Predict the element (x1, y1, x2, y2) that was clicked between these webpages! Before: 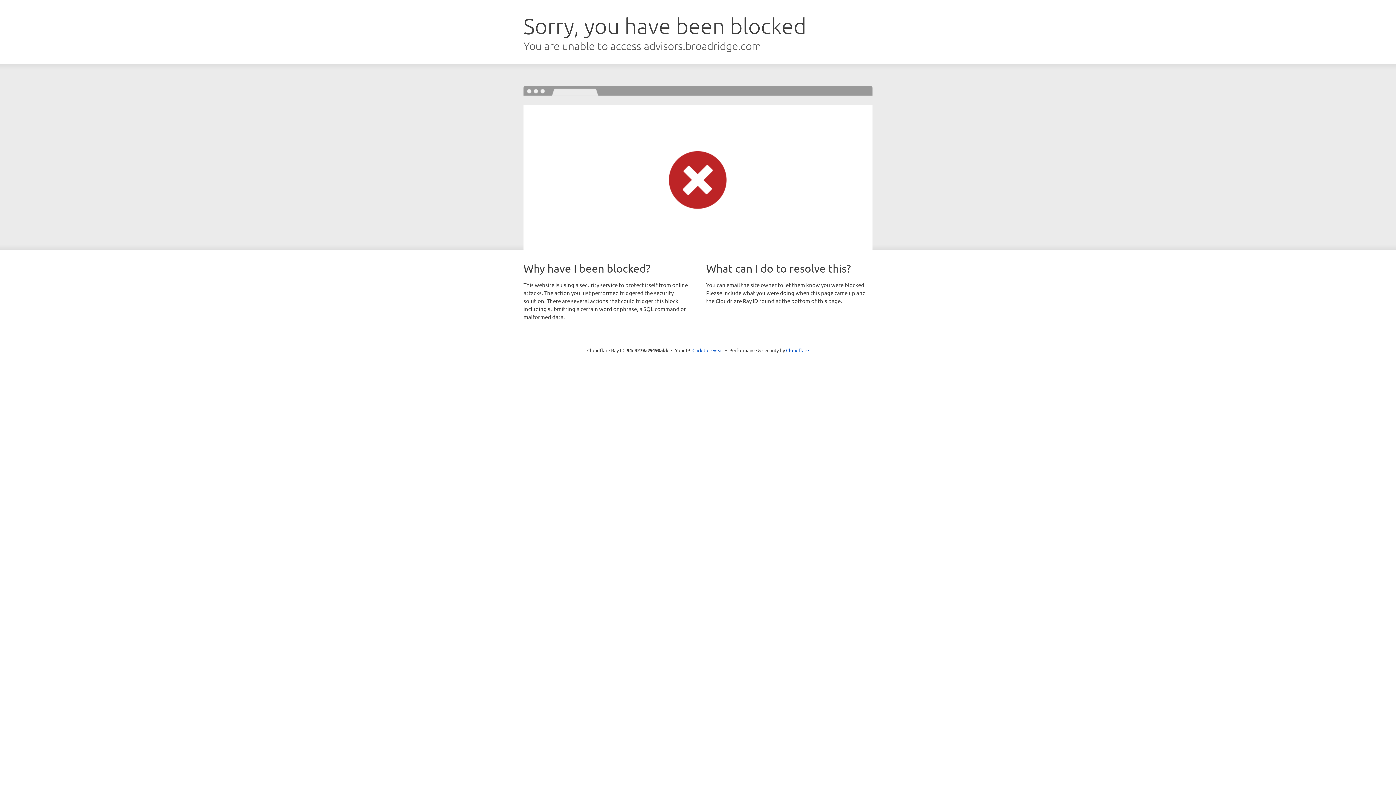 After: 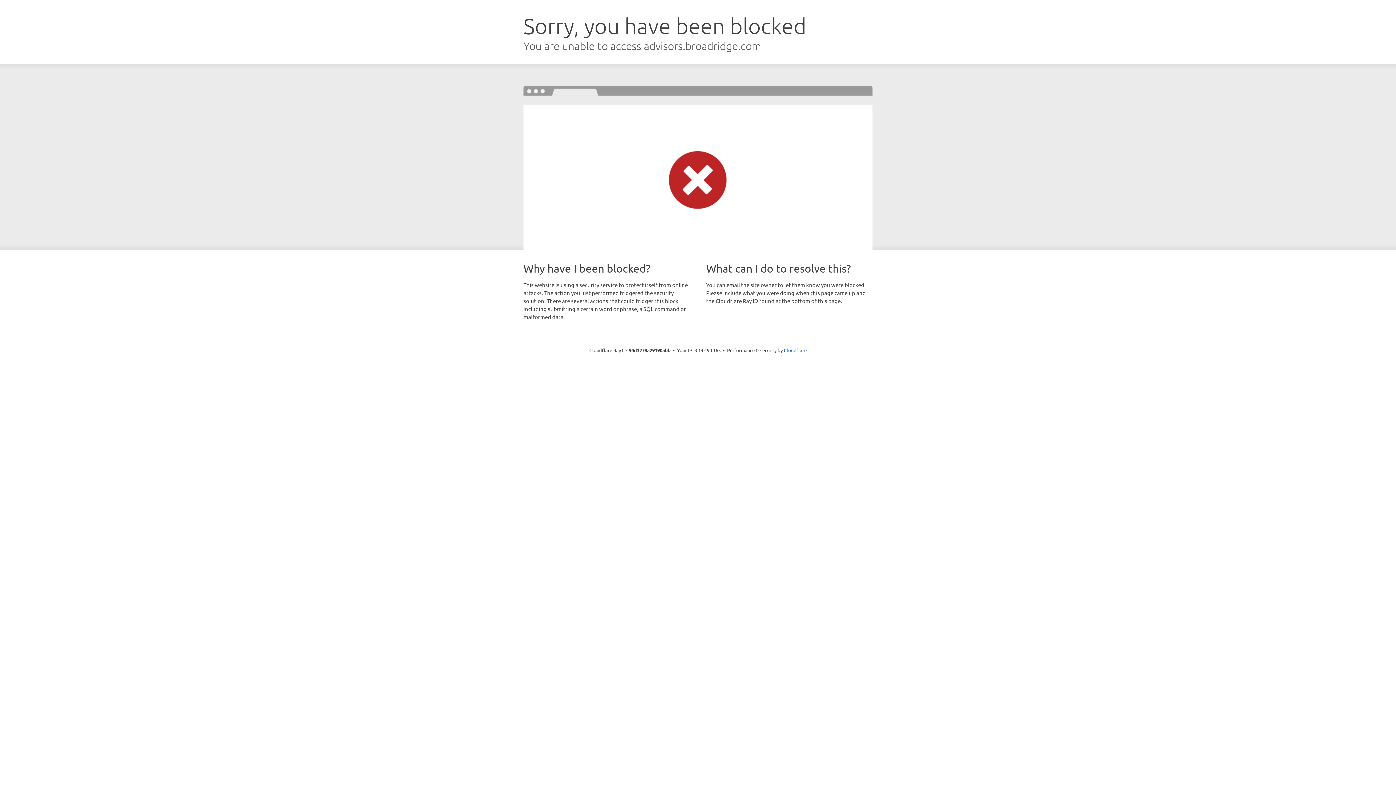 Action: bbox: (692, 346, 723, 353) label: Click to reveal